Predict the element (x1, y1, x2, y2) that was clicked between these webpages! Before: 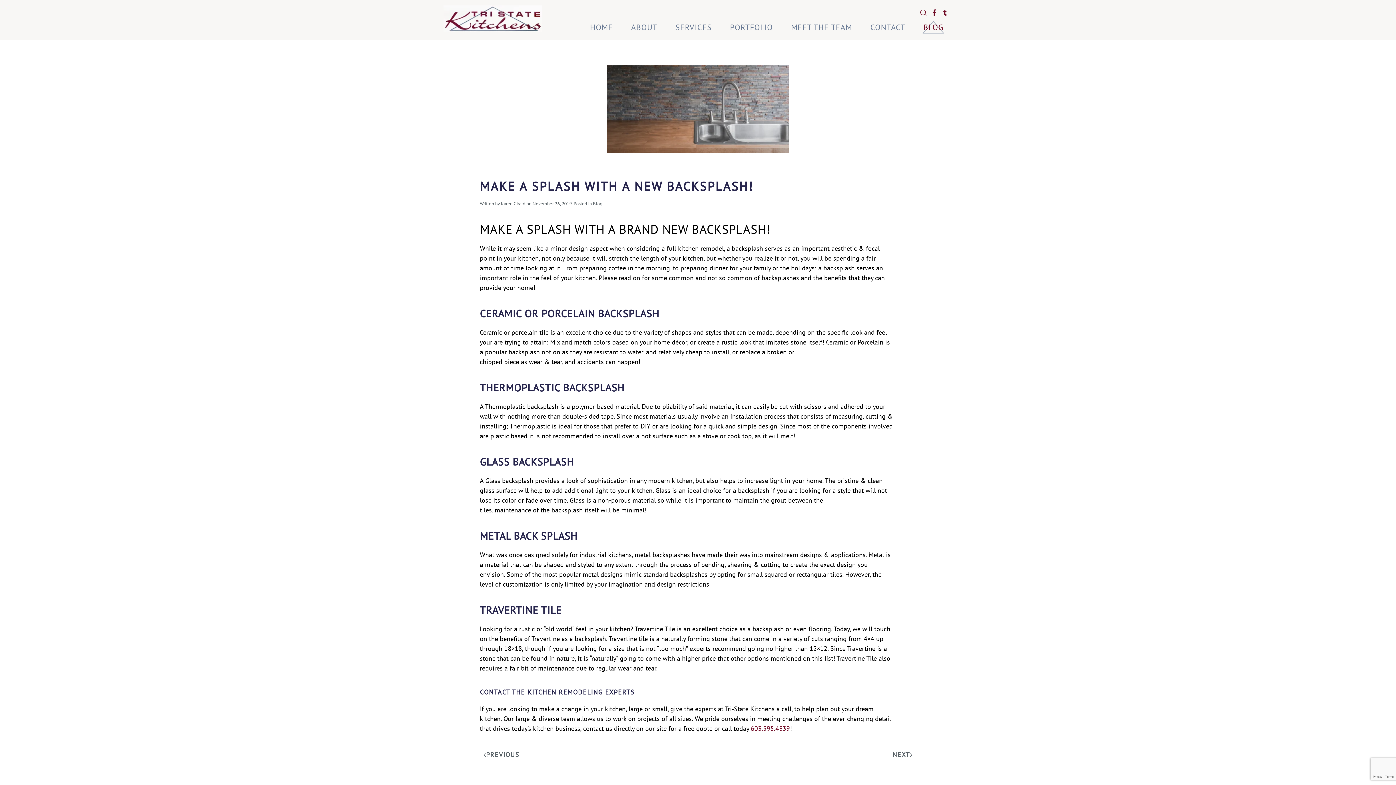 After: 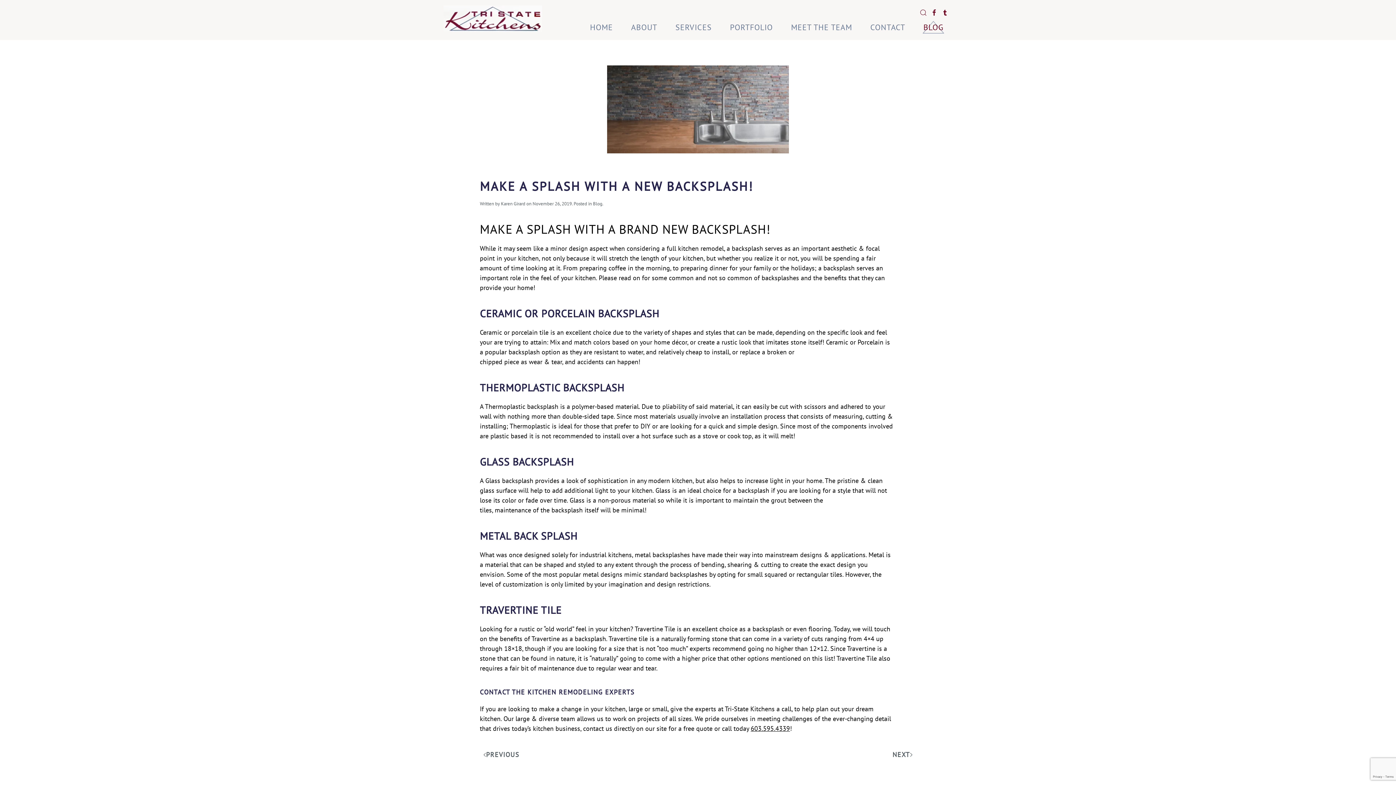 Action: label: 603.595.4339 bbox: (750, 724, 790, 733)